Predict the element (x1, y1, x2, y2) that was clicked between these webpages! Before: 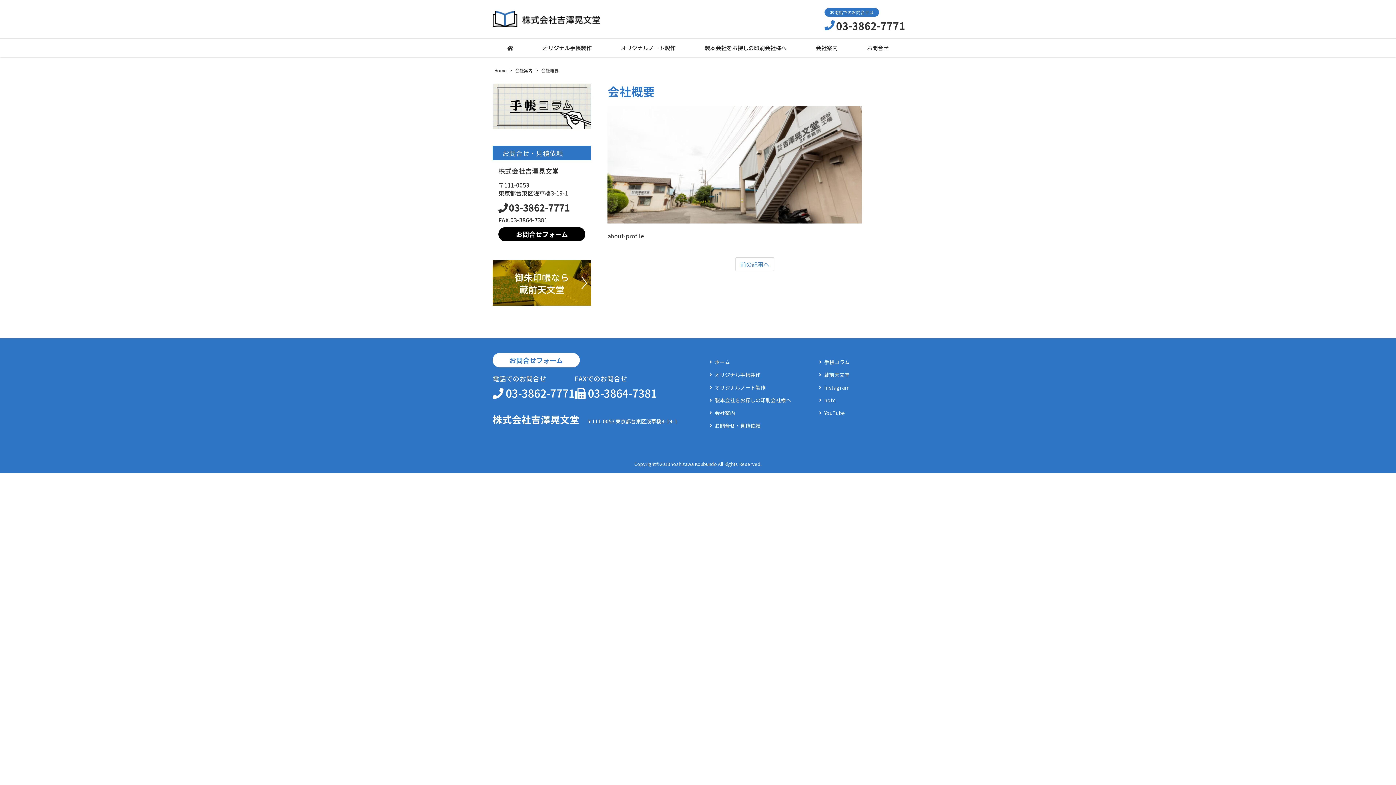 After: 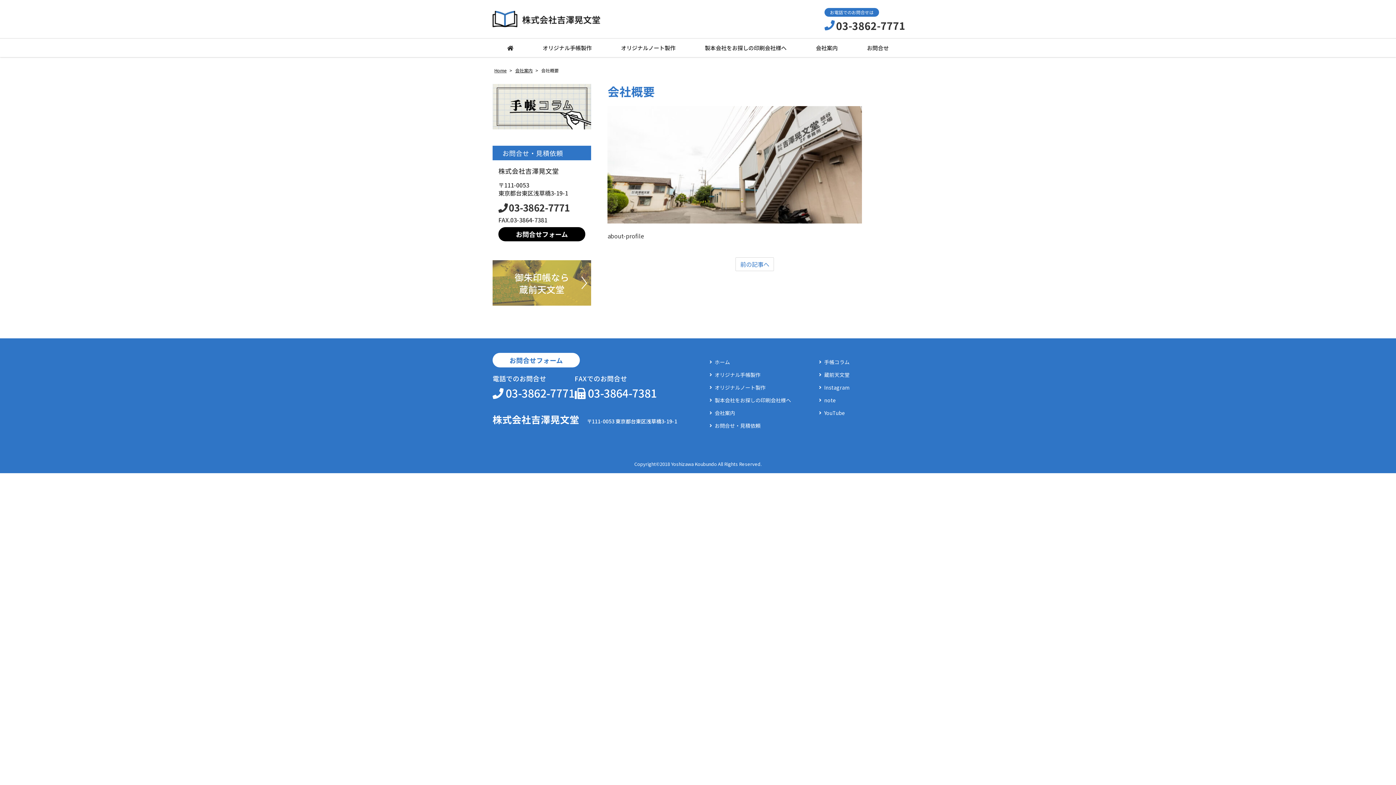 Action: bbox: (492, 260, 591, 305)